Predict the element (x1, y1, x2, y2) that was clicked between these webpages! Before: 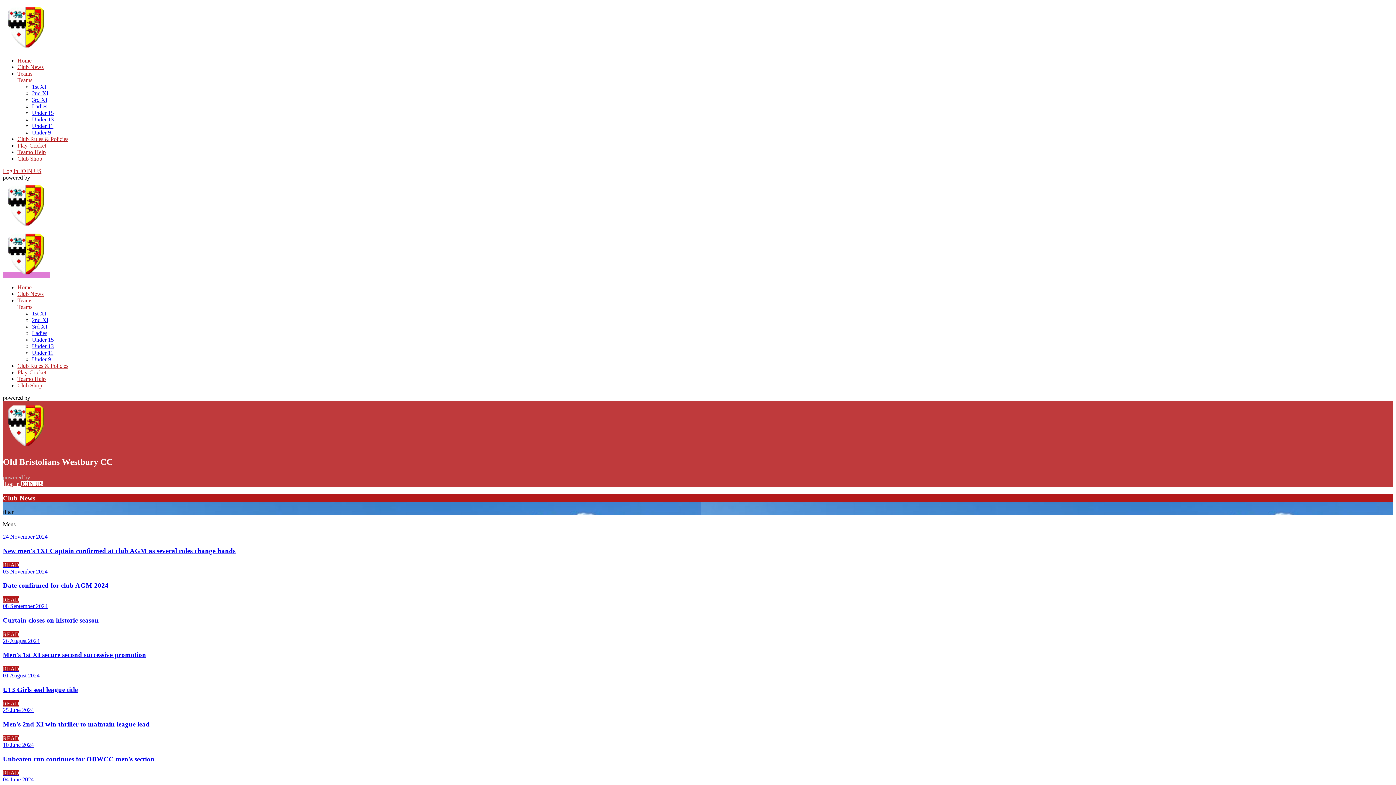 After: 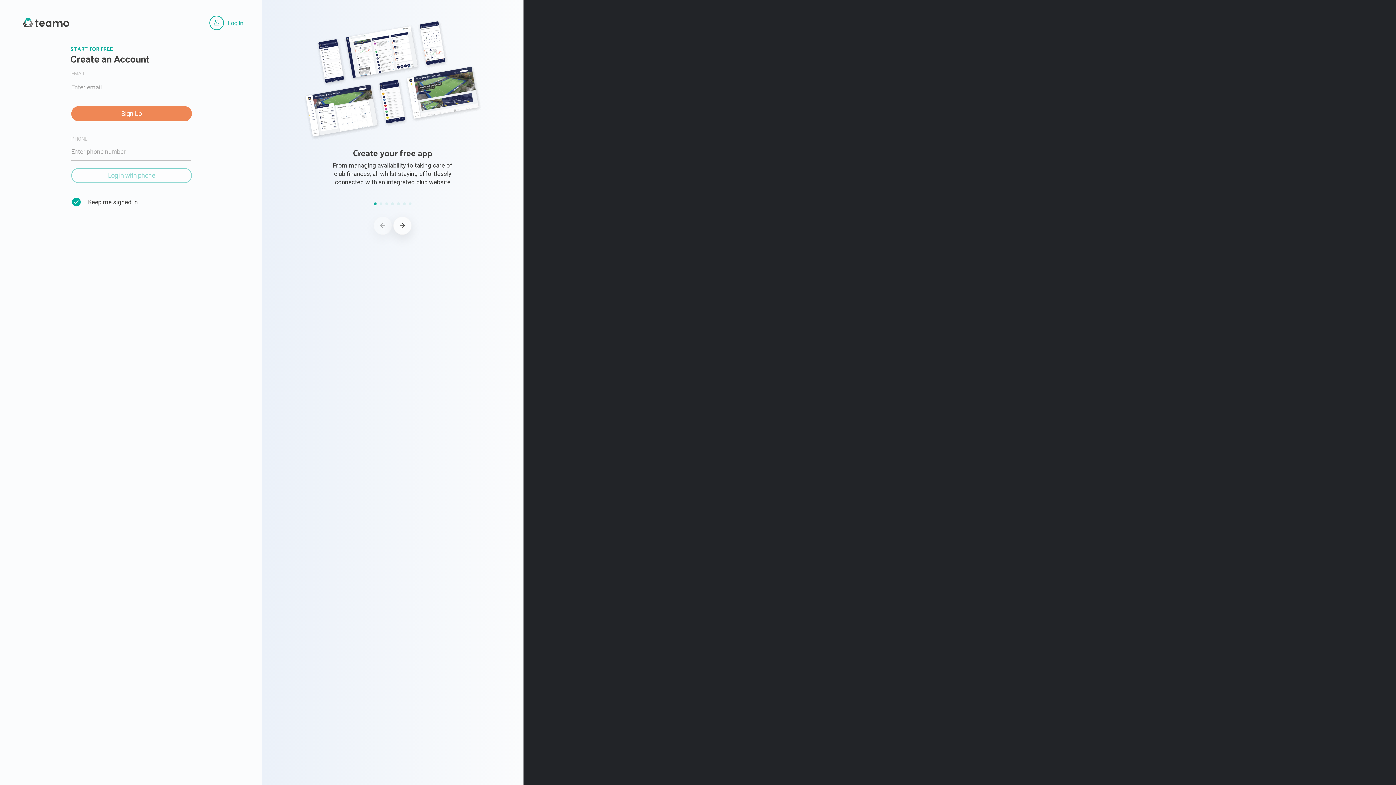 Action: label: Log in  bbox: (2, 480, 21, 487)